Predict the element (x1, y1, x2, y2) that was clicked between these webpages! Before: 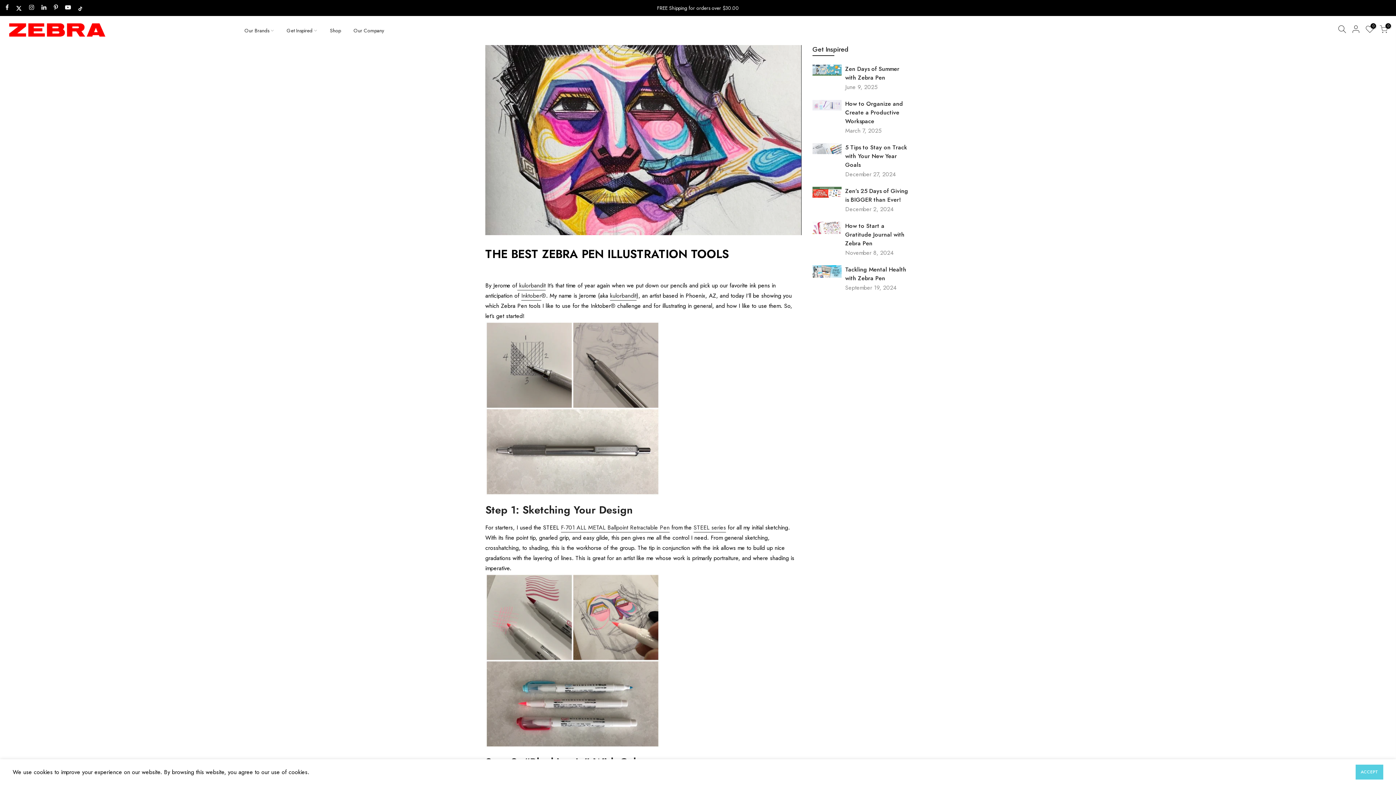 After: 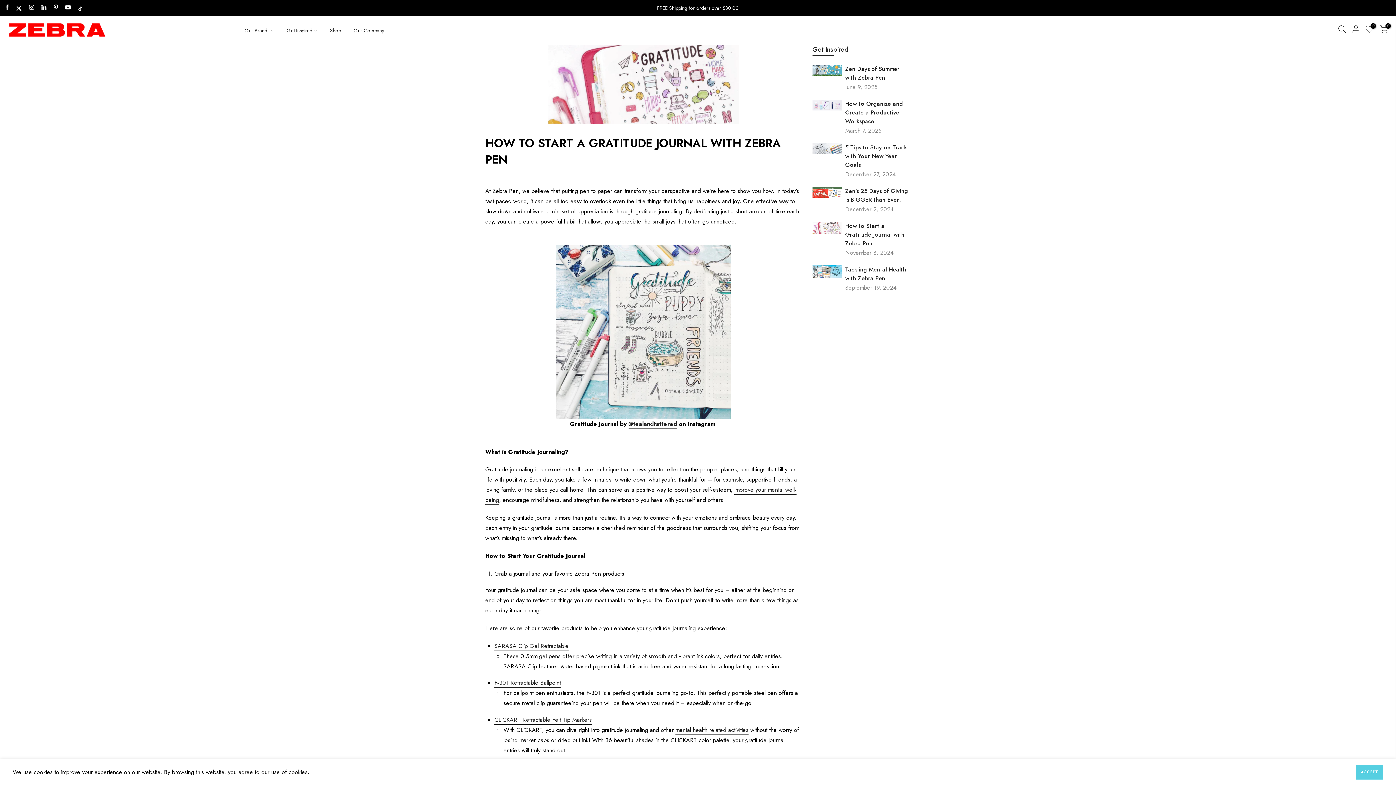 Action: bbox: (812, 221, 841, 234)